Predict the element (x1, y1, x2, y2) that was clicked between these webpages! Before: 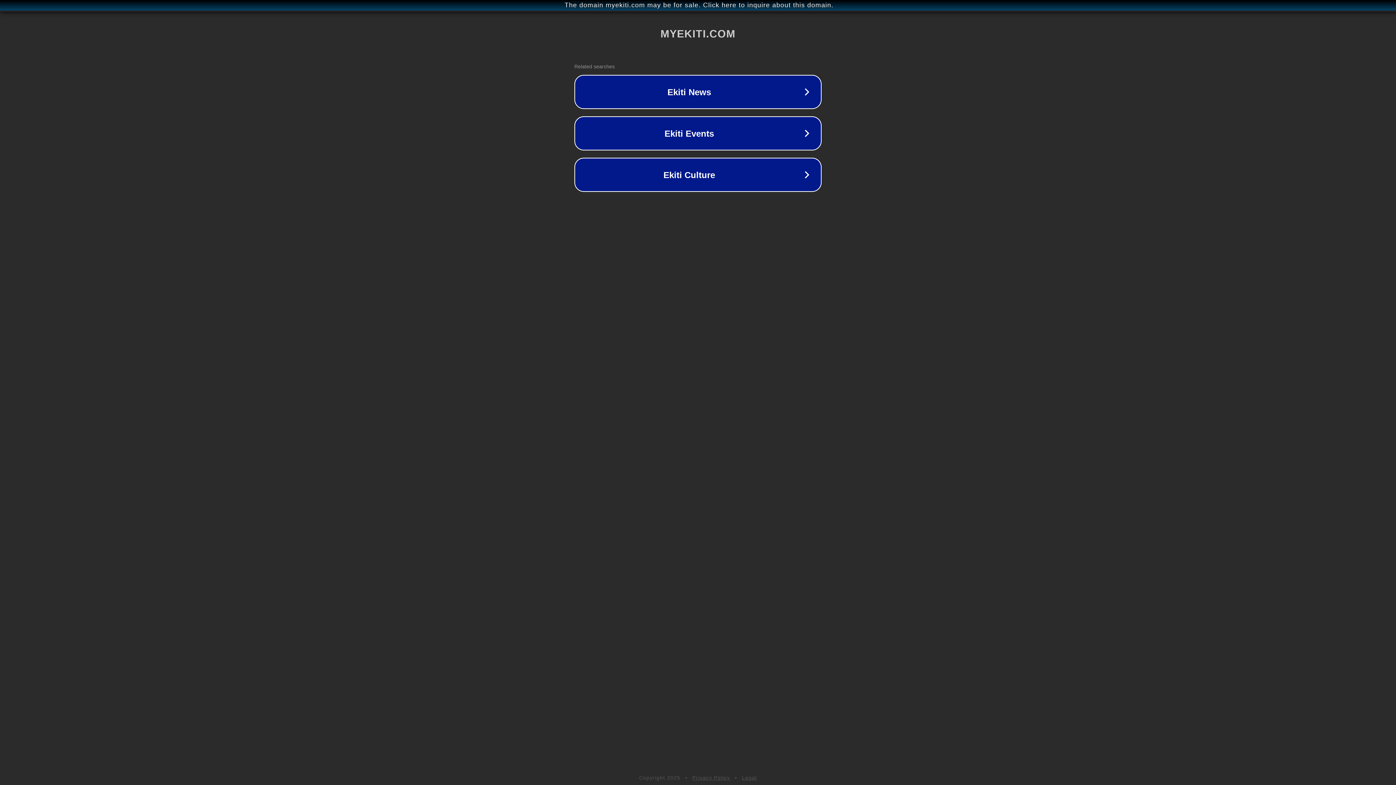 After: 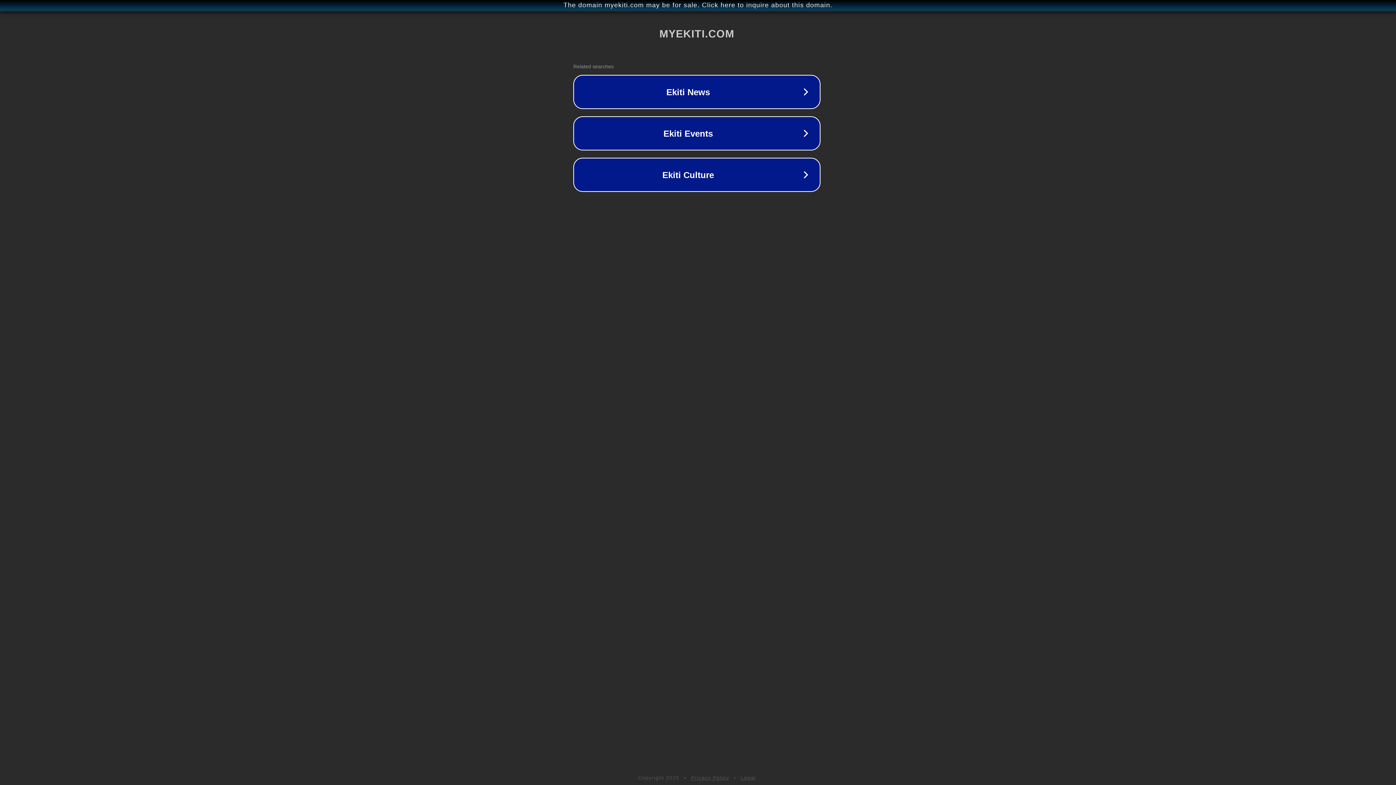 Action: bbox: (1, 1, 1397, 9) label: The domain myekiti.com may be for sale. Click here to inquire about this domain.